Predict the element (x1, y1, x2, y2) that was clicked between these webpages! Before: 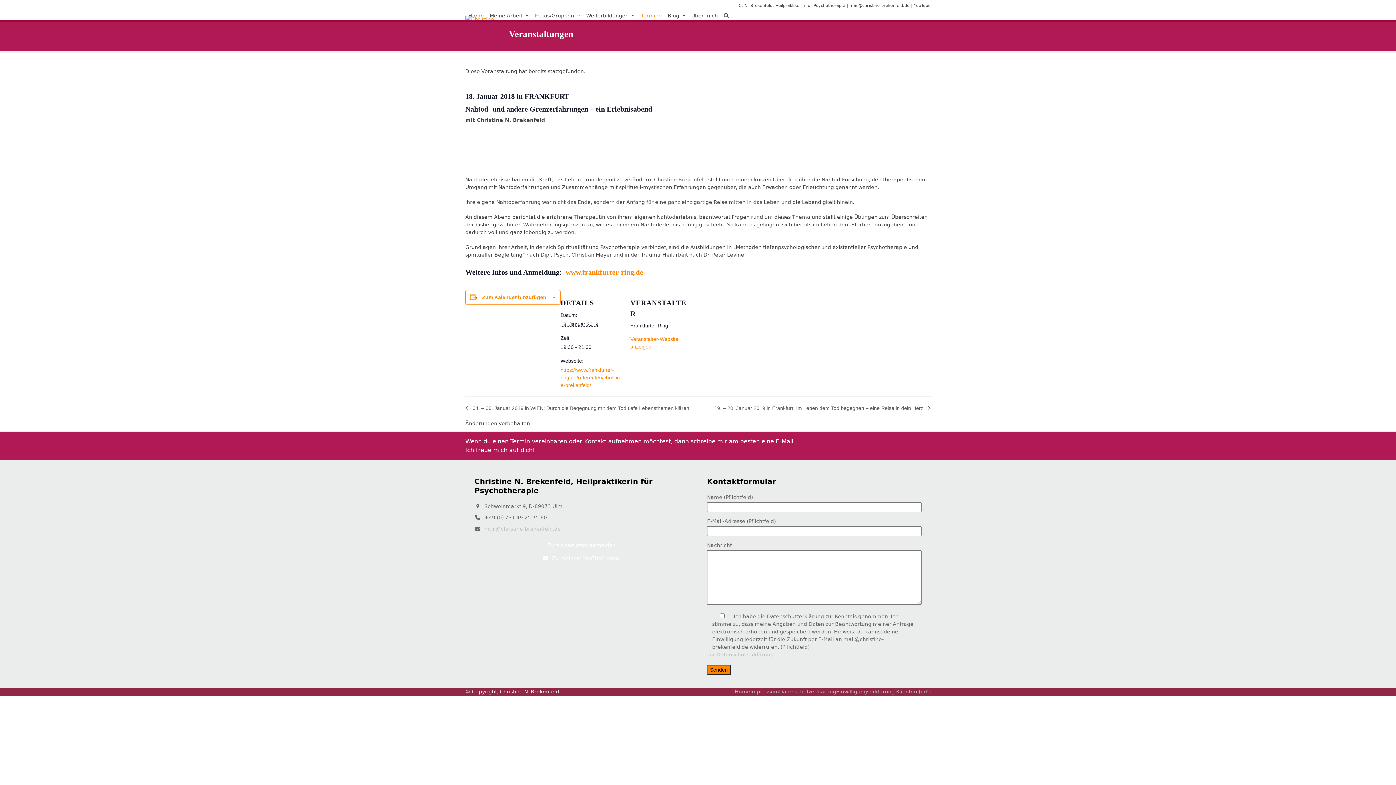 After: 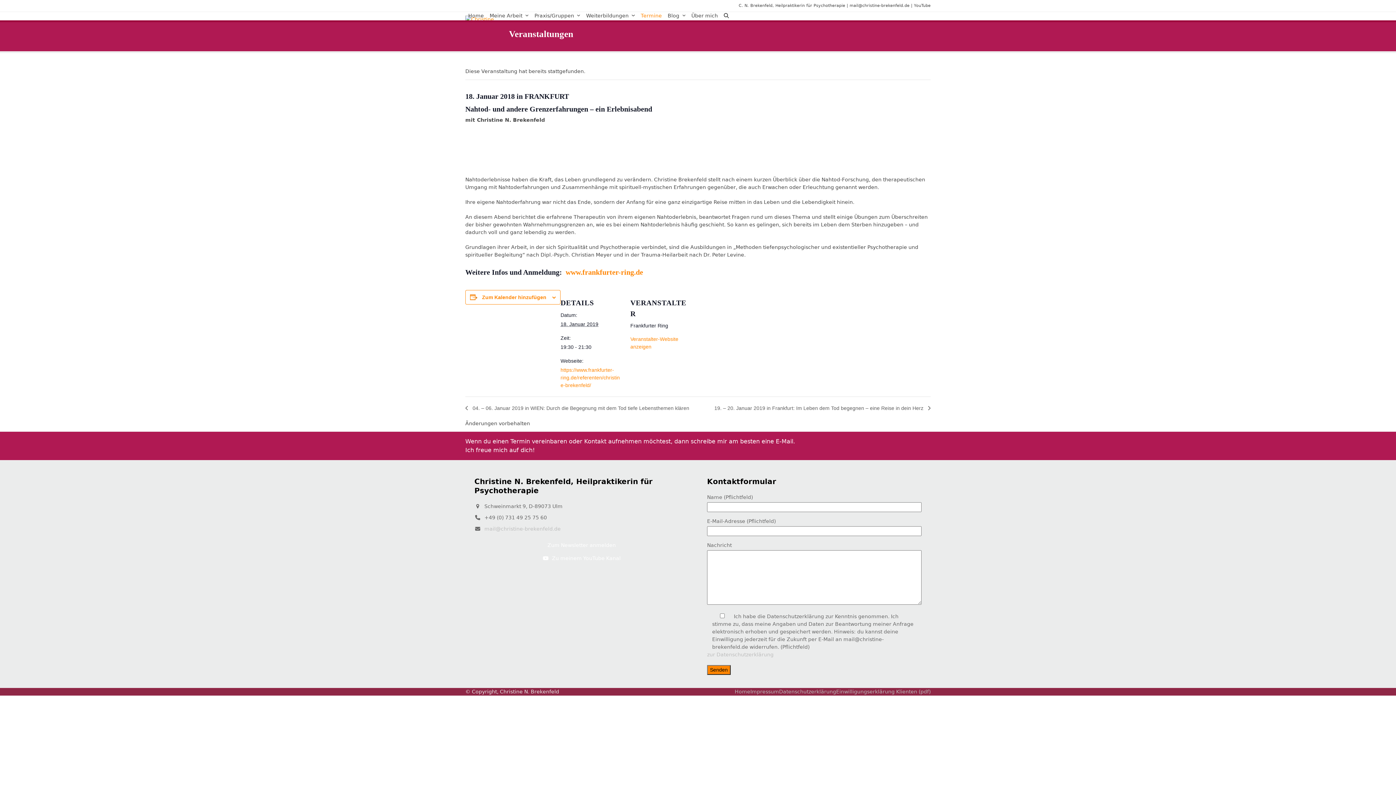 Action: label: mail@christine-brekenfeld.de bbox: (849, 3, 909, 8)